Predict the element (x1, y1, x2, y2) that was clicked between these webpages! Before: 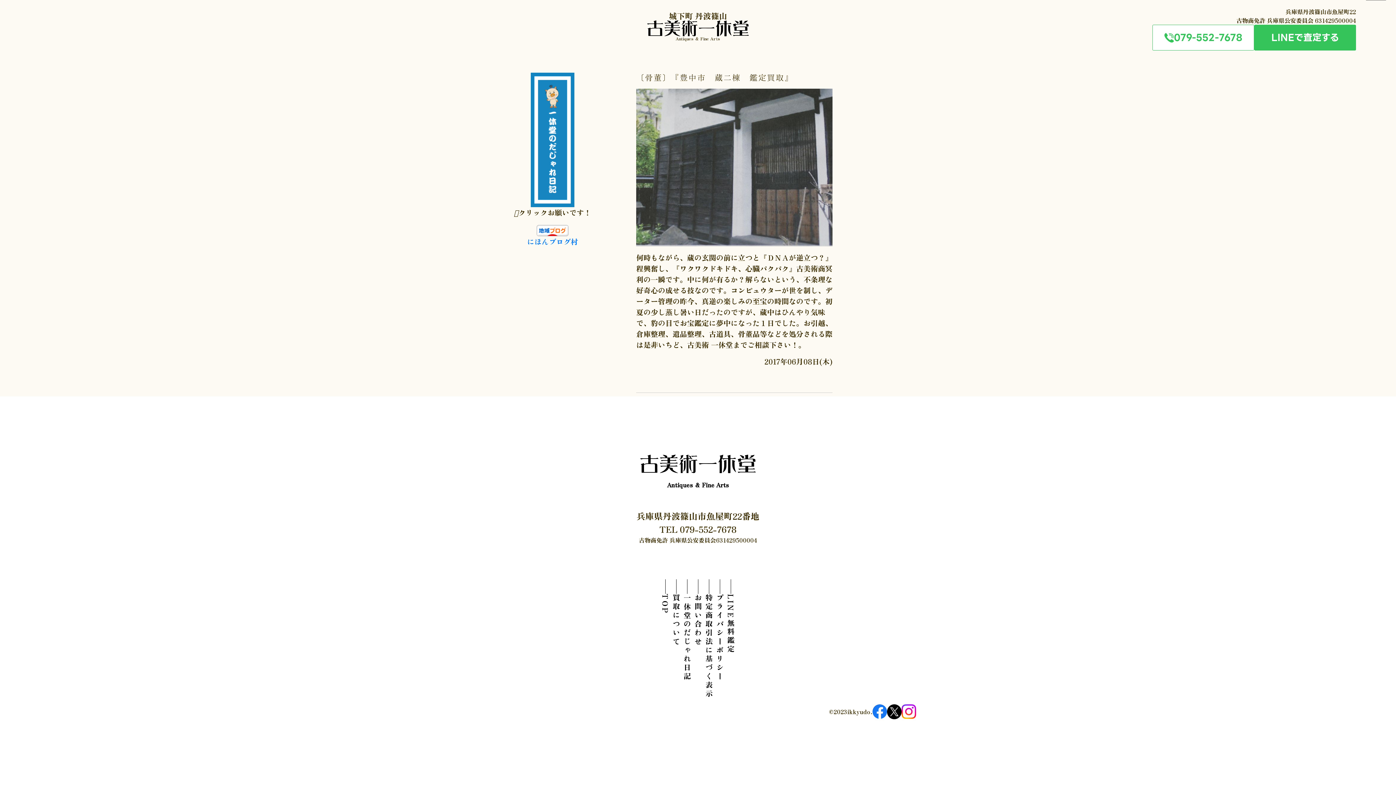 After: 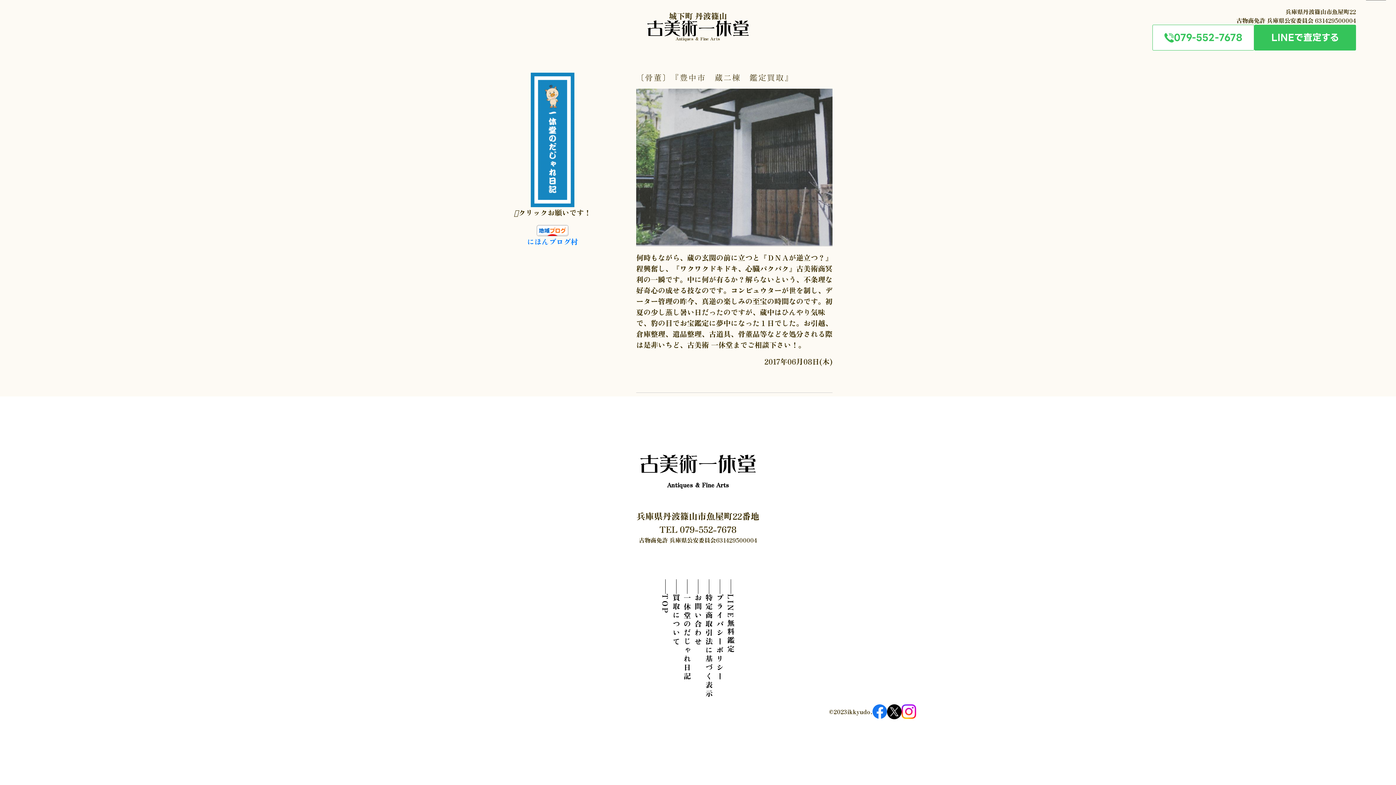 Action: bbox: (887, 704, 901, 719)